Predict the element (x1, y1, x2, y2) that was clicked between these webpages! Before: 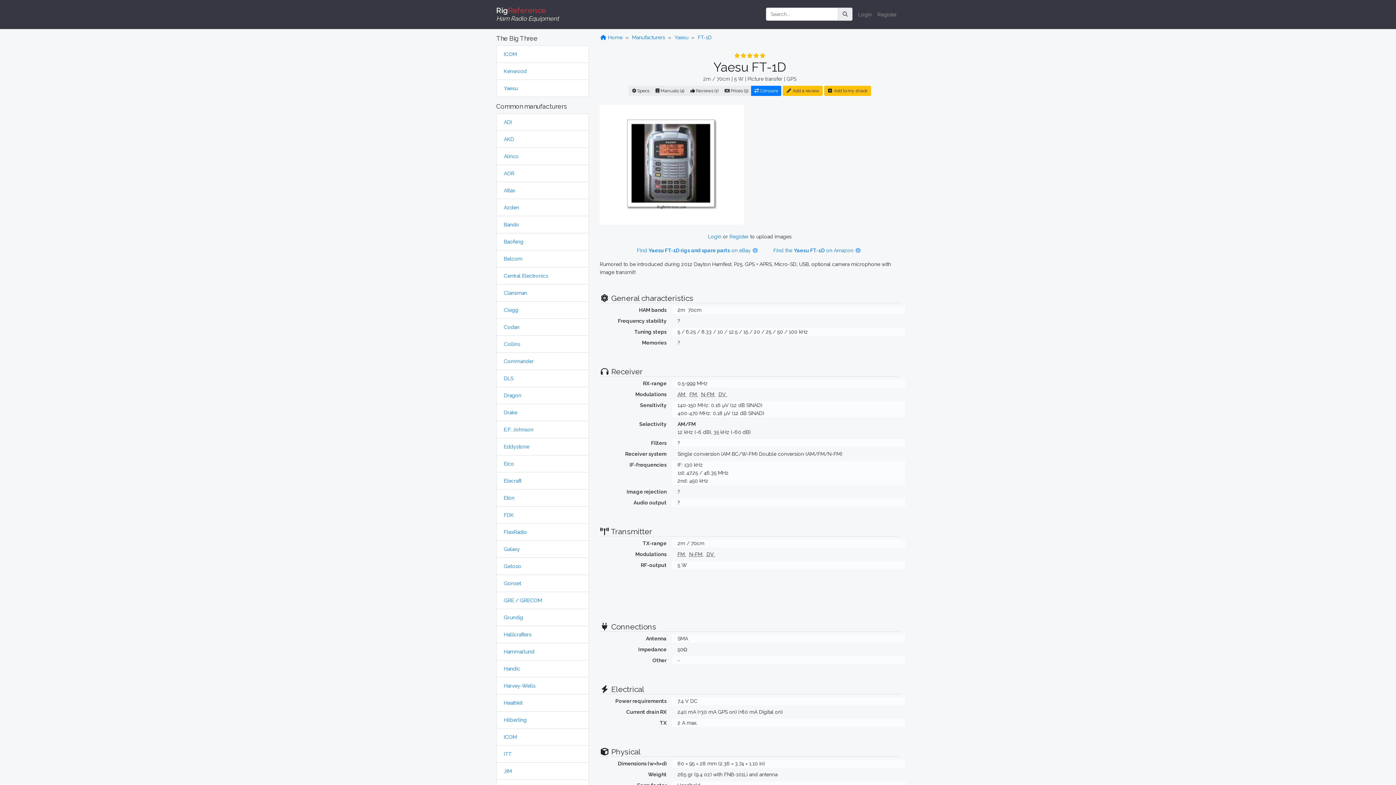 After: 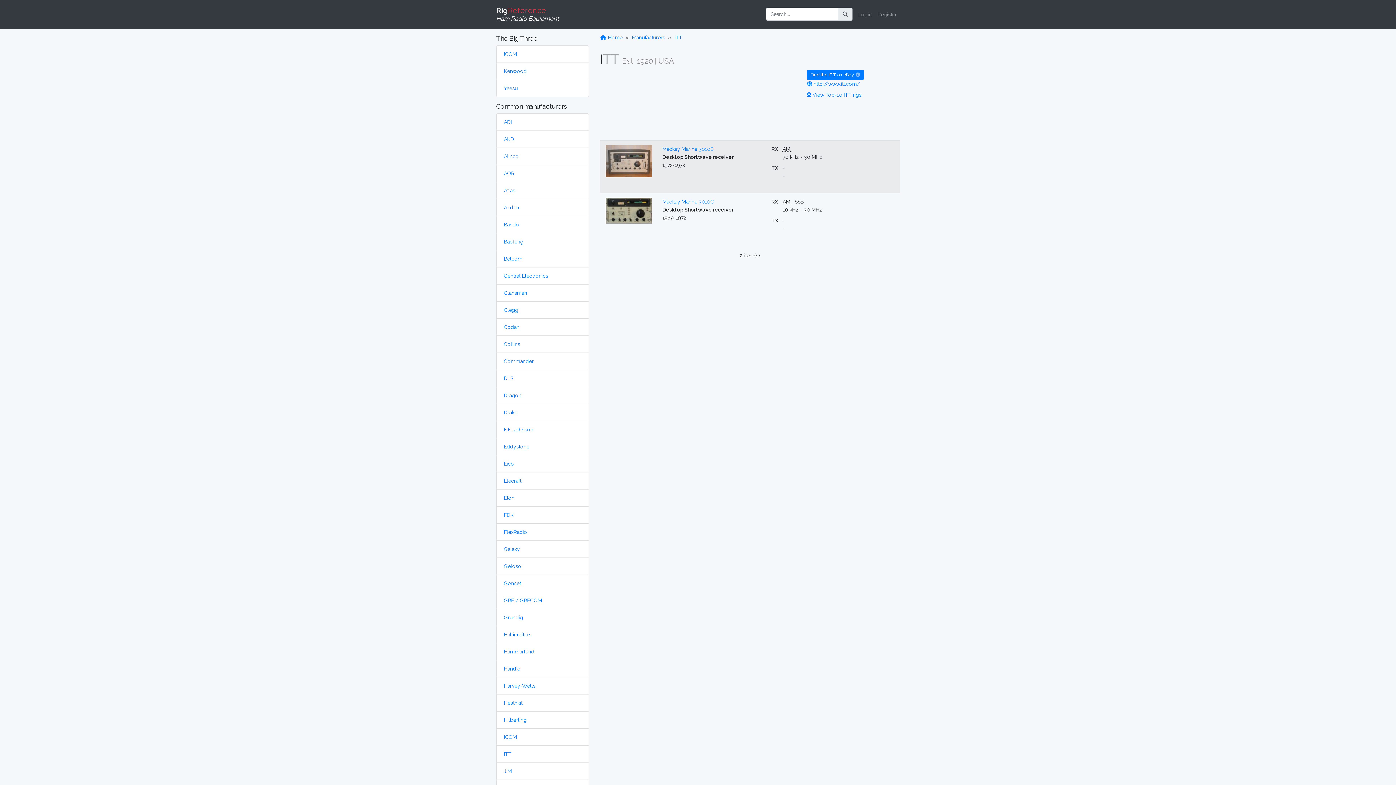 Action: label: ITT bbox: (504, 751, 511, 757)